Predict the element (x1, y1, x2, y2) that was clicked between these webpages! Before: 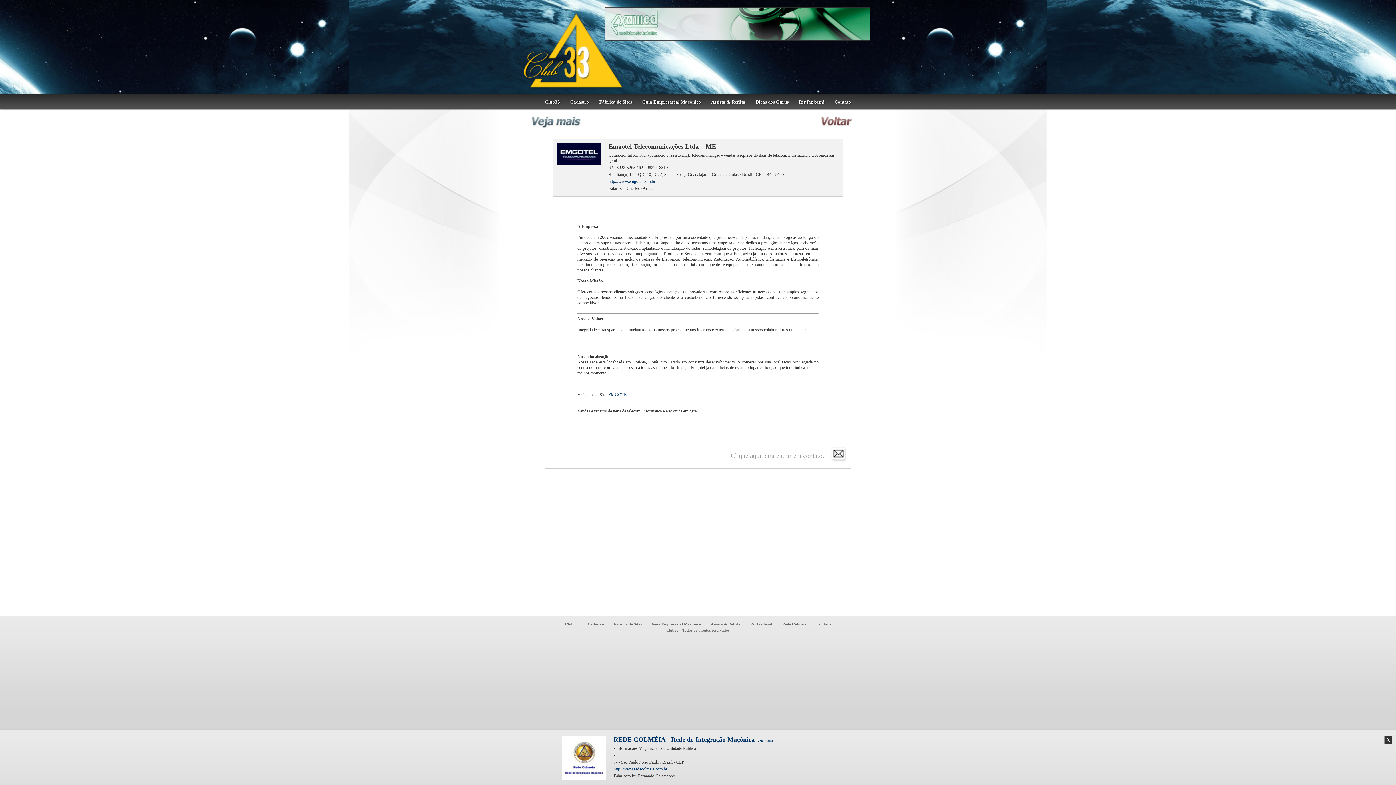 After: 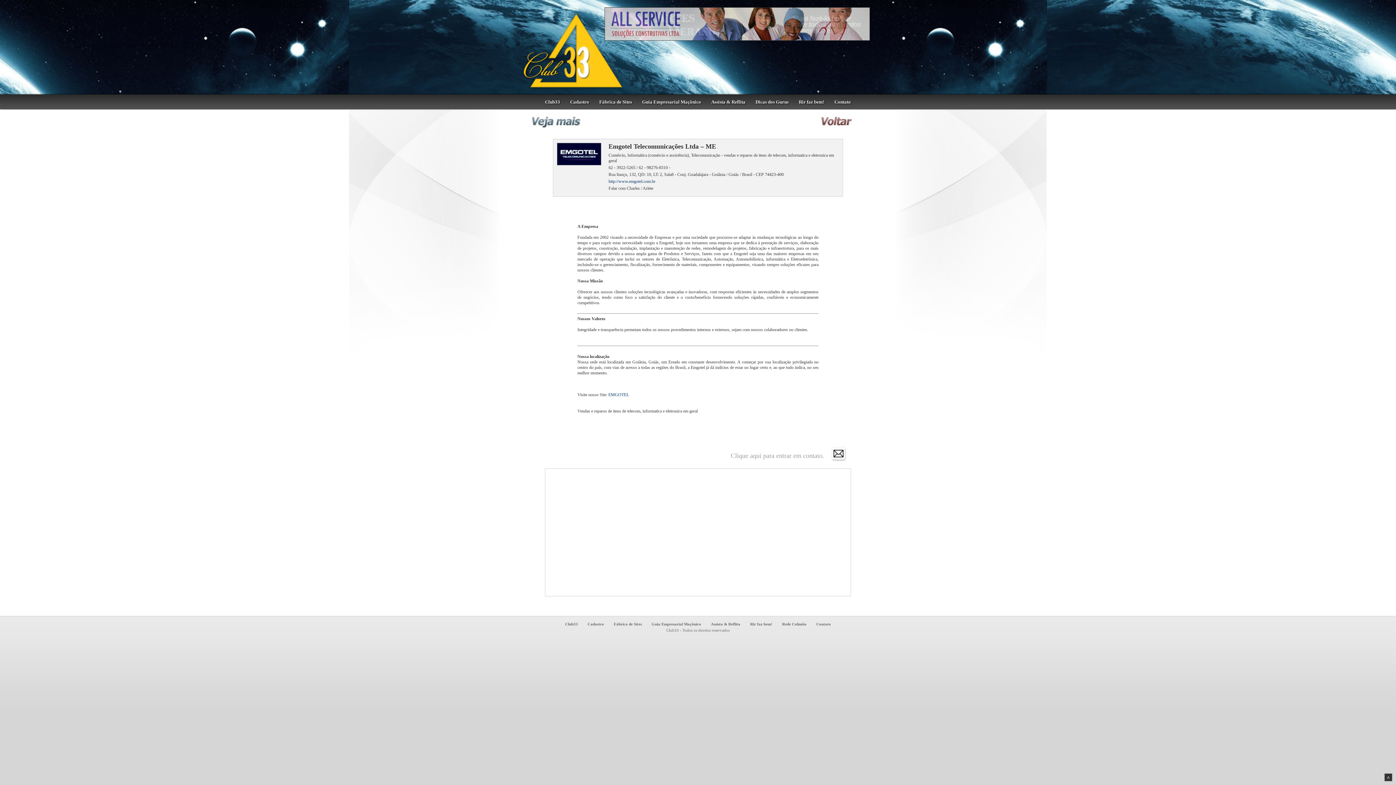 Action: bbox: (1385, 736, 1392, 744) label: X